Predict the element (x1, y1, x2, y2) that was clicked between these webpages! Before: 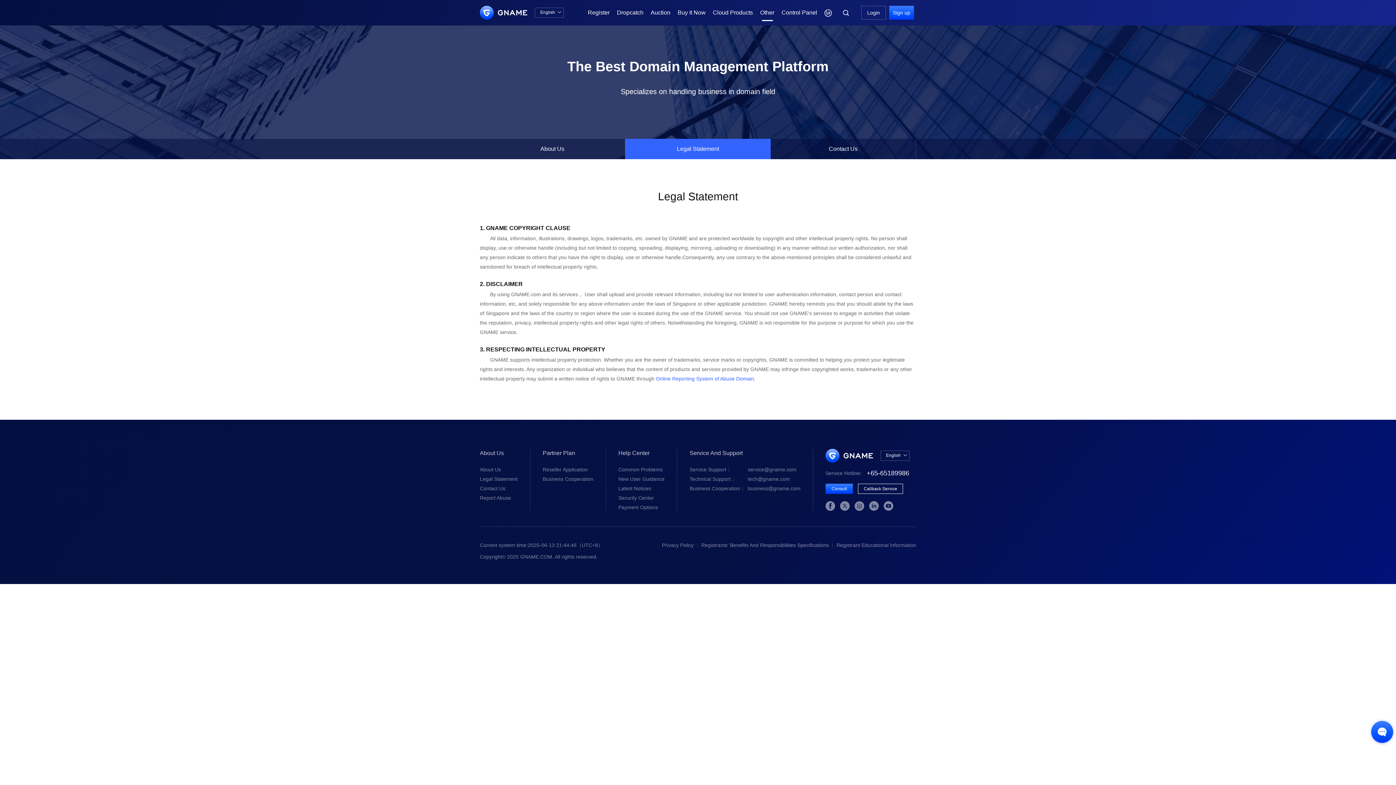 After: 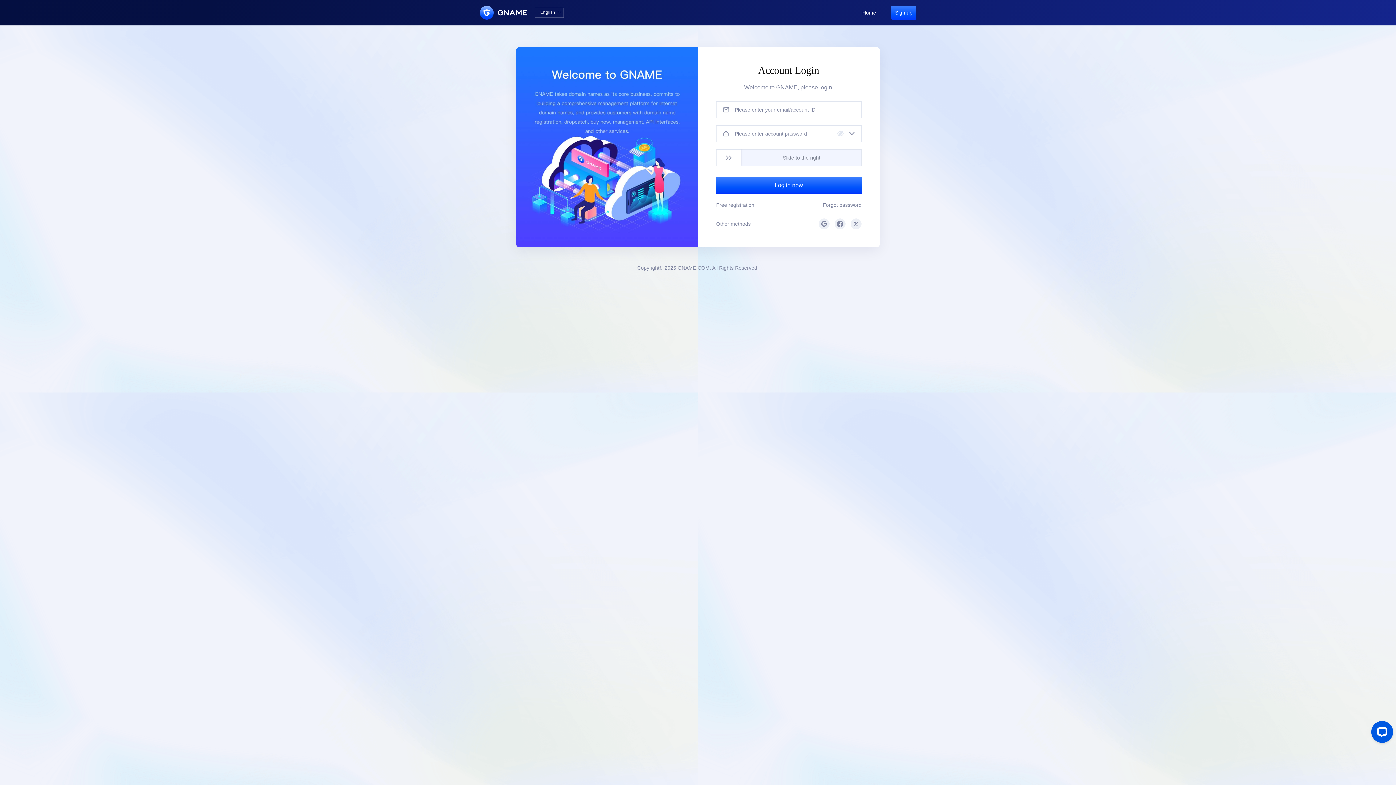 Action: bbox: (781, 0, 817, 25) label: Control Panel